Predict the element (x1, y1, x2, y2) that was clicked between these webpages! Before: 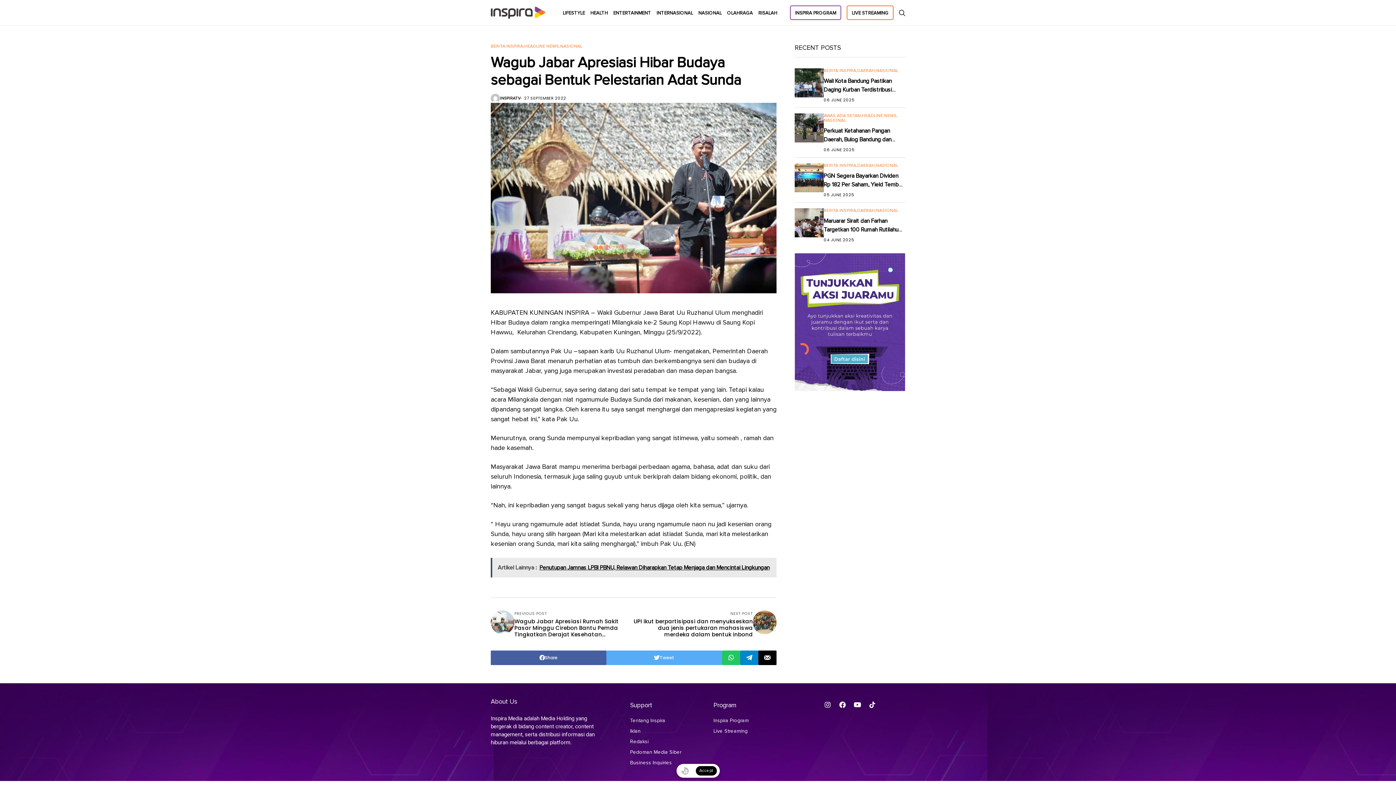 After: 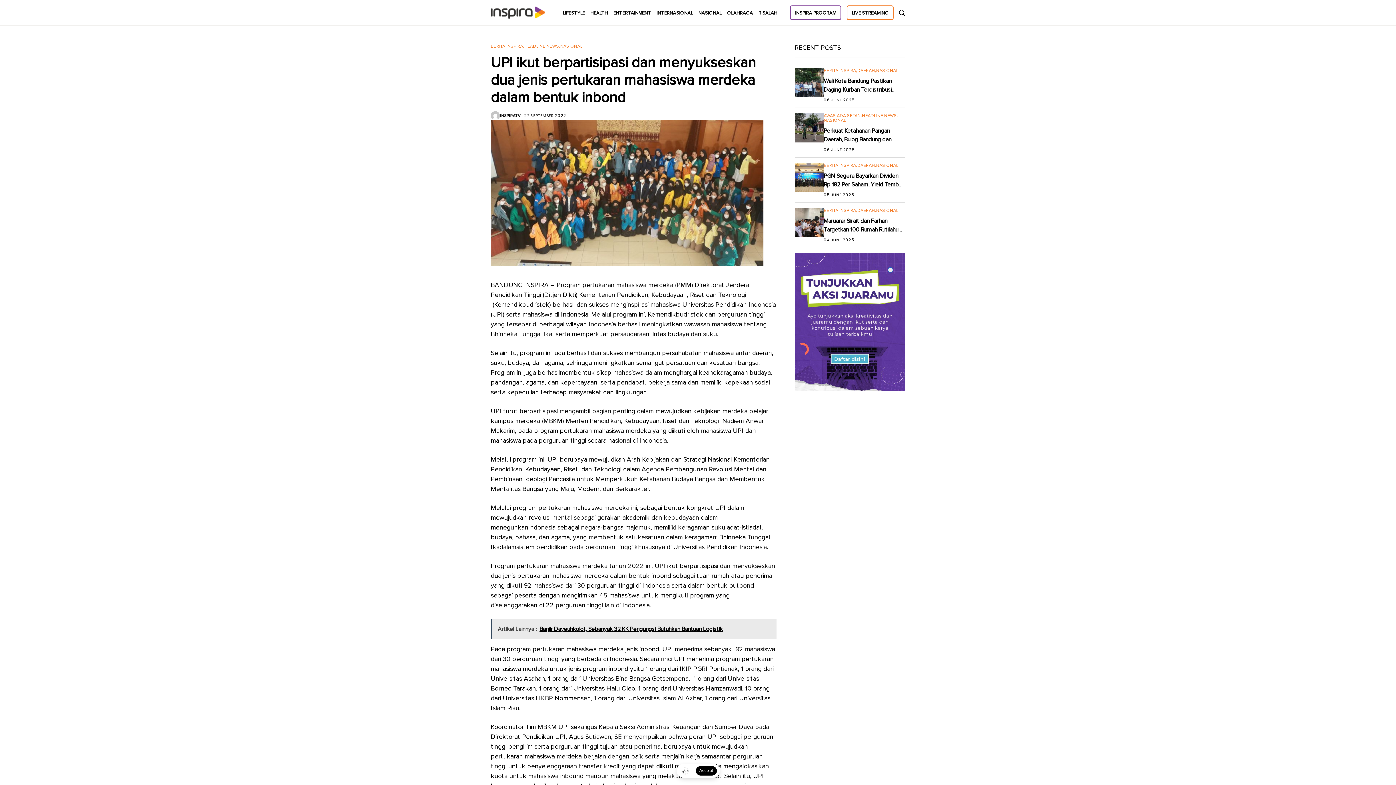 Action: label: NEXT POST
UPI ikut berpartisipasi dan menyukseskan dua jenis pertukaran mahasiswa merdeka dalam bentuk inbond bbox: (633, 610, 776, 638)